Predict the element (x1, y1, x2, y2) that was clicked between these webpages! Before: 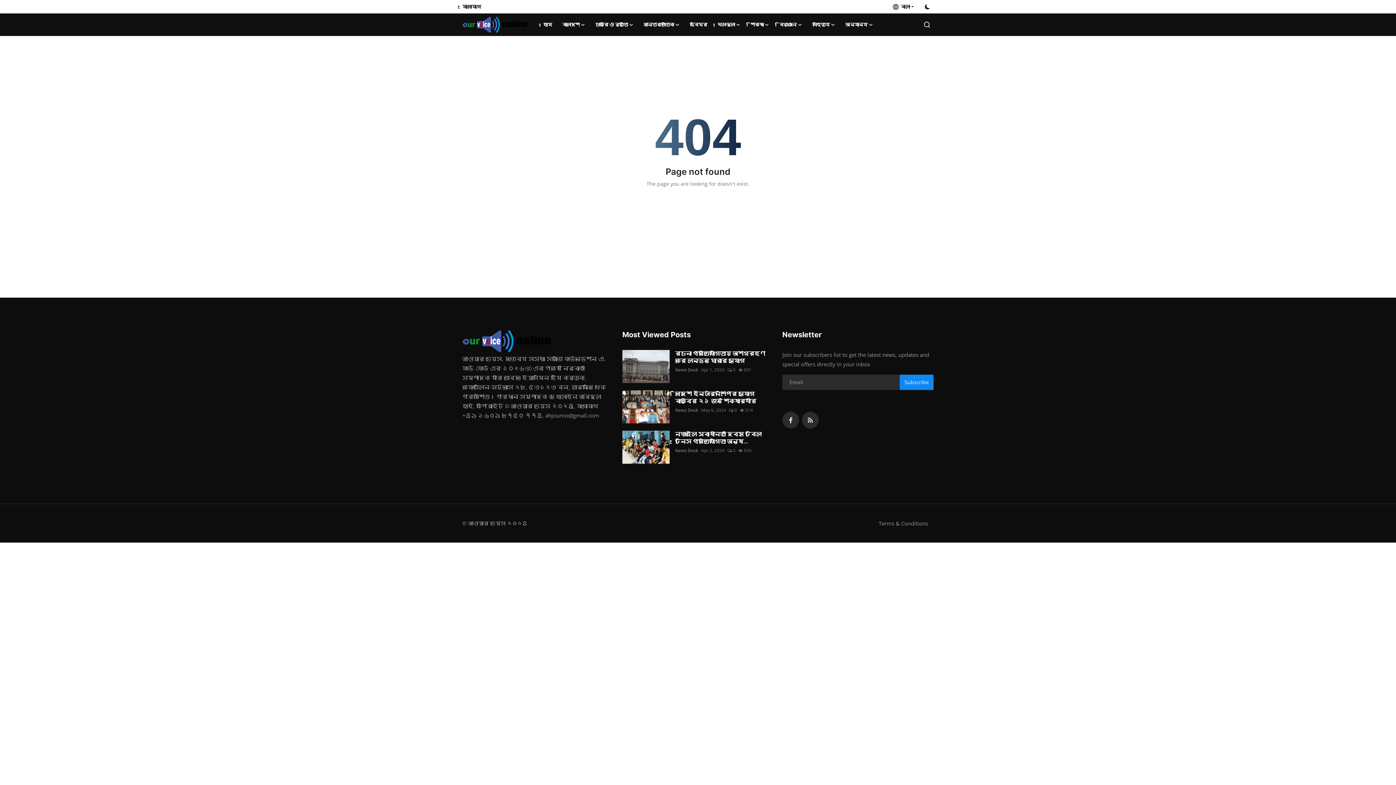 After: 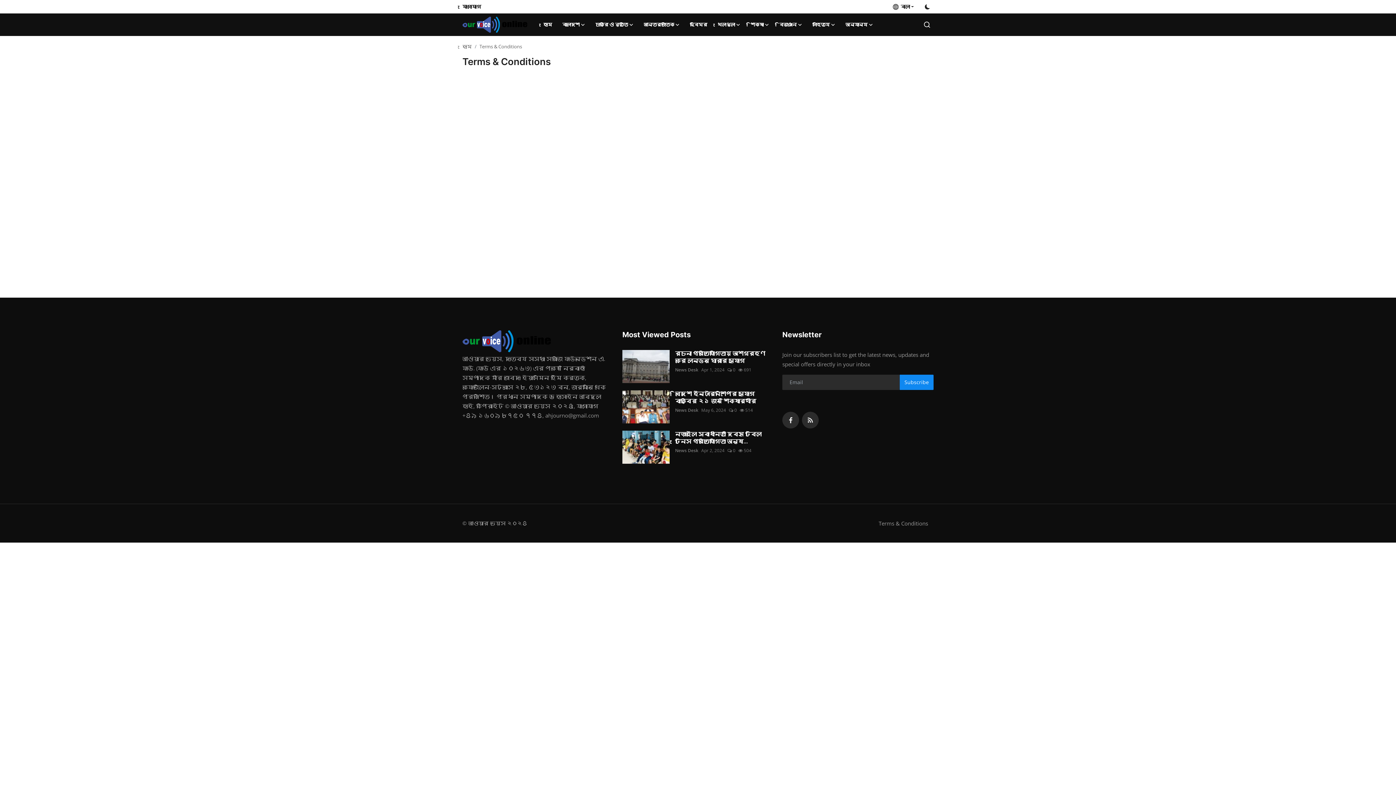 Action: bbox: (878, 520, 928, 527) label: Terms & Conditions